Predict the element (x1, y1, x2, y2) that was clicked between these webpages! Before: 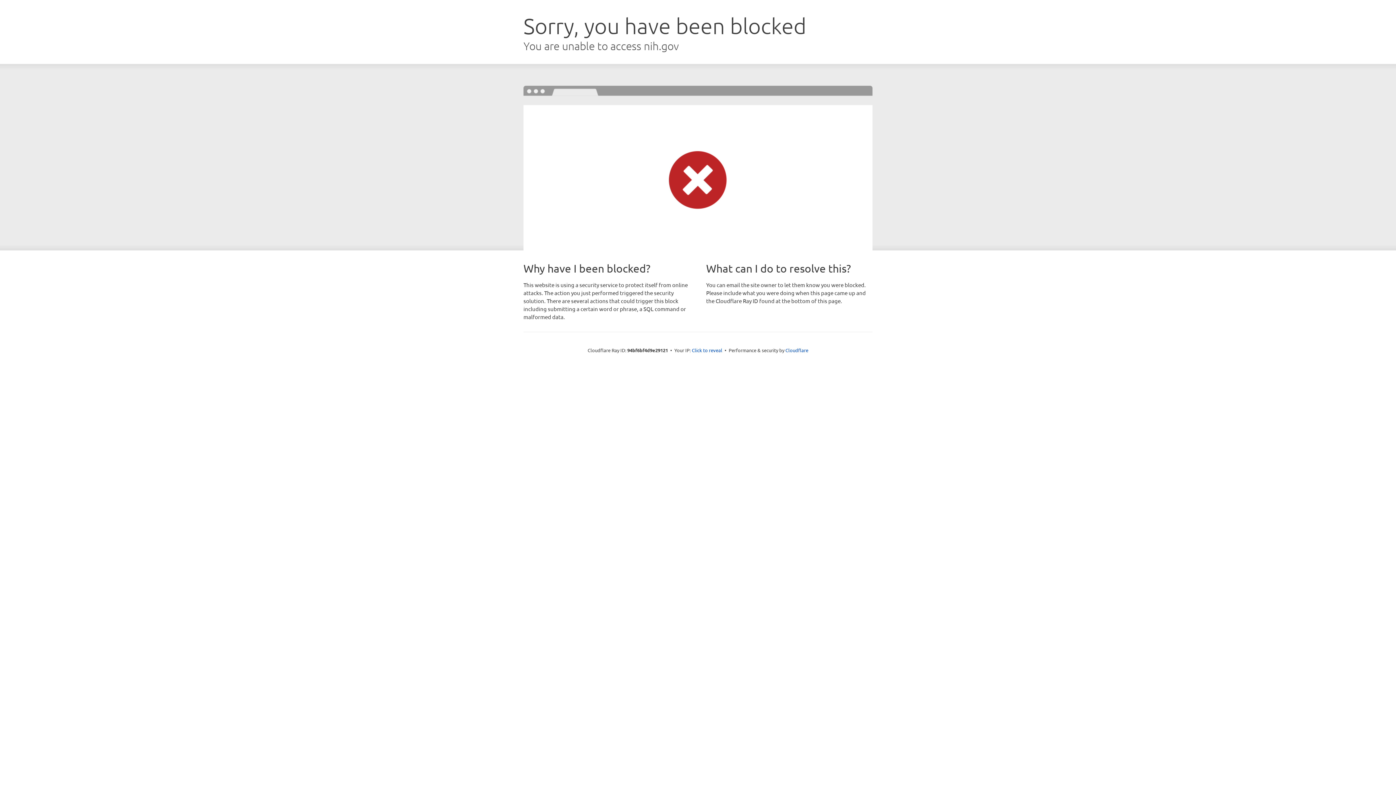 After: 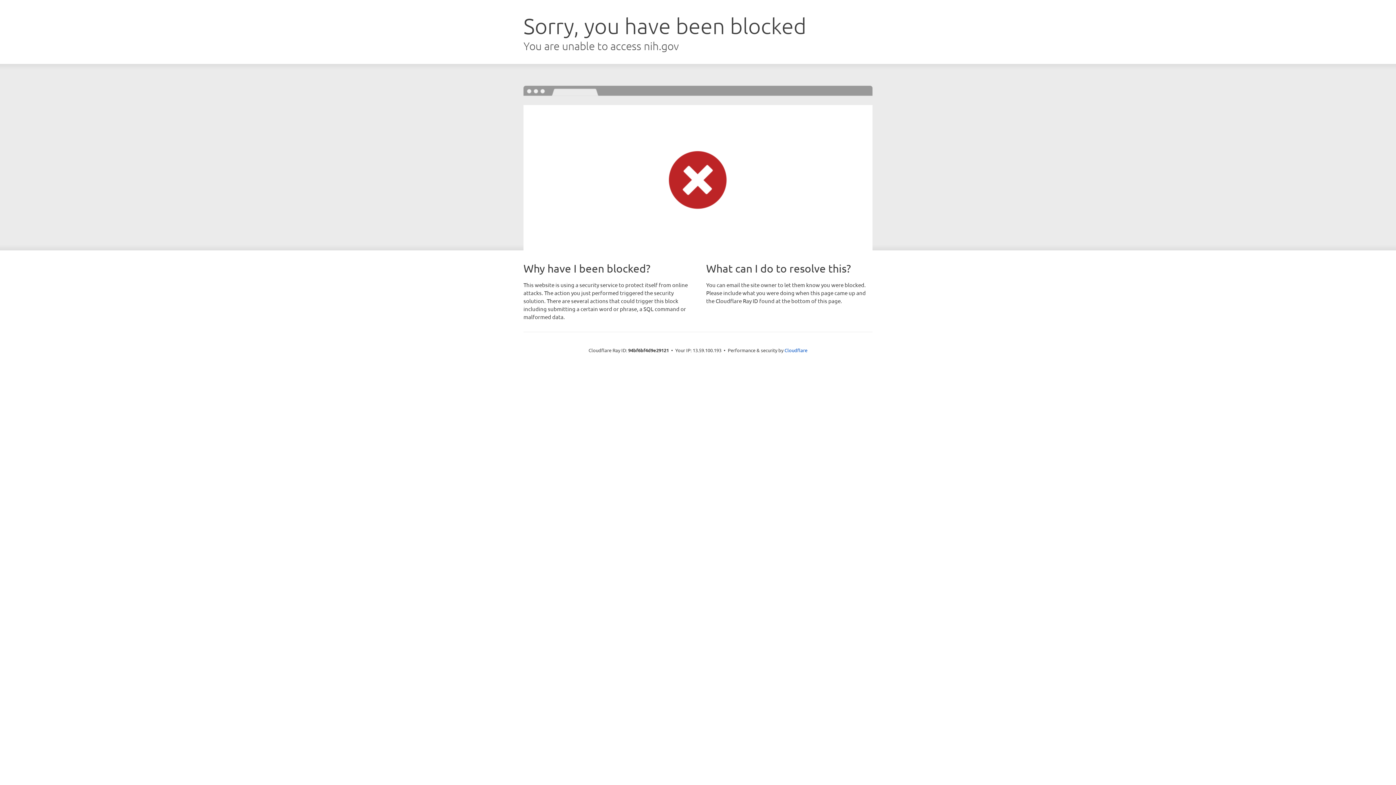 Action: bbox: (692, 346, 722, 353) label: Click to reveal